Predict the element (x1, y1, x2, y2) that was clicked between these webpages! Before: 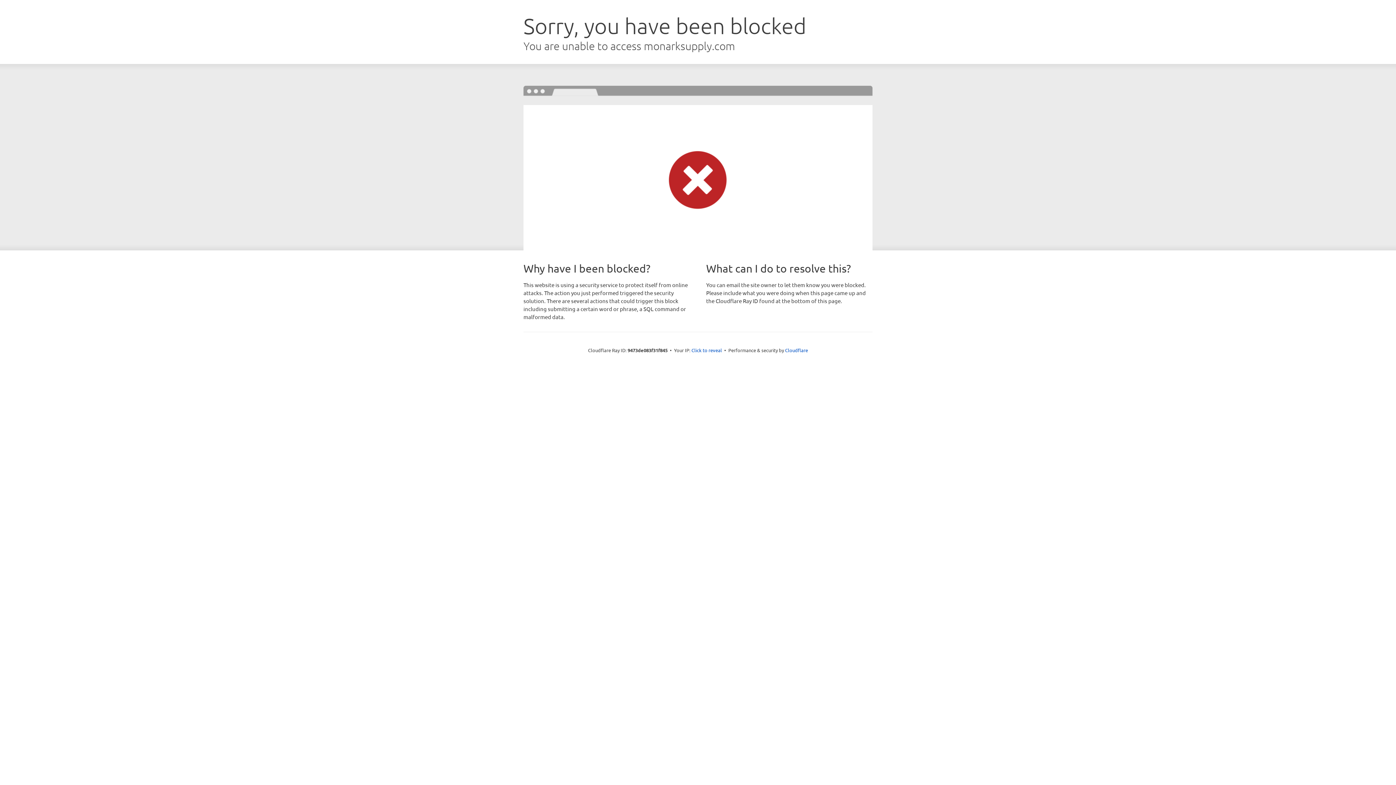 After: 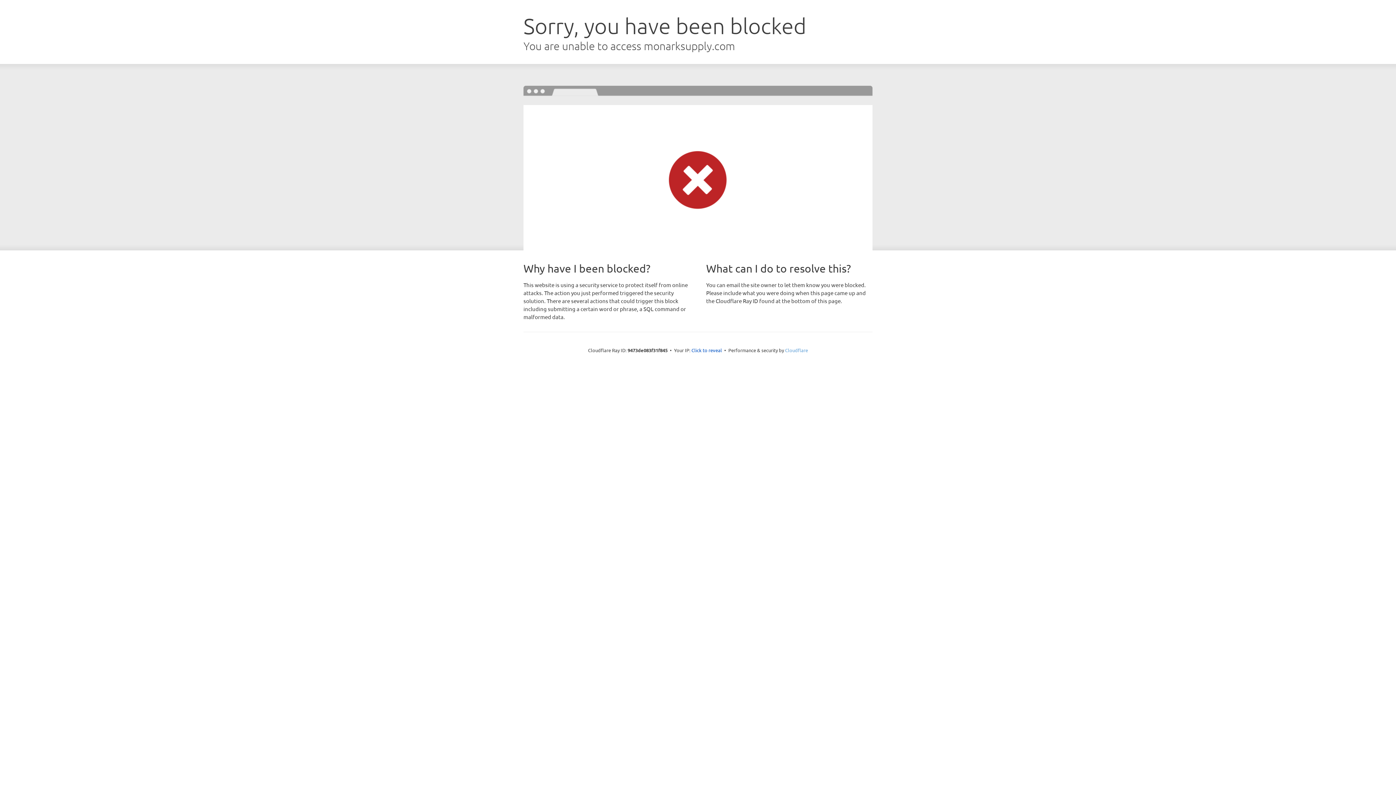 Action: bbox: (785, 347, 808, 353) label: Cloudflare